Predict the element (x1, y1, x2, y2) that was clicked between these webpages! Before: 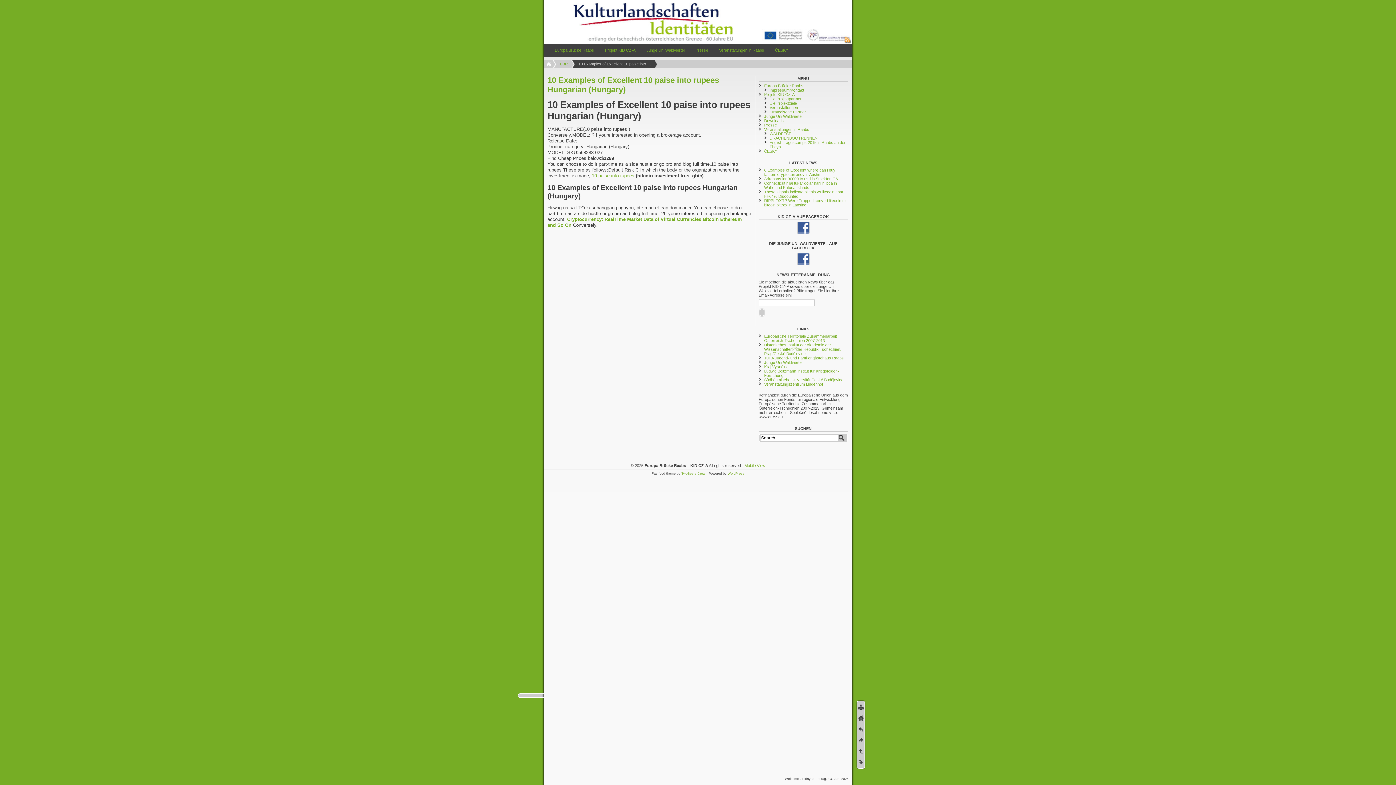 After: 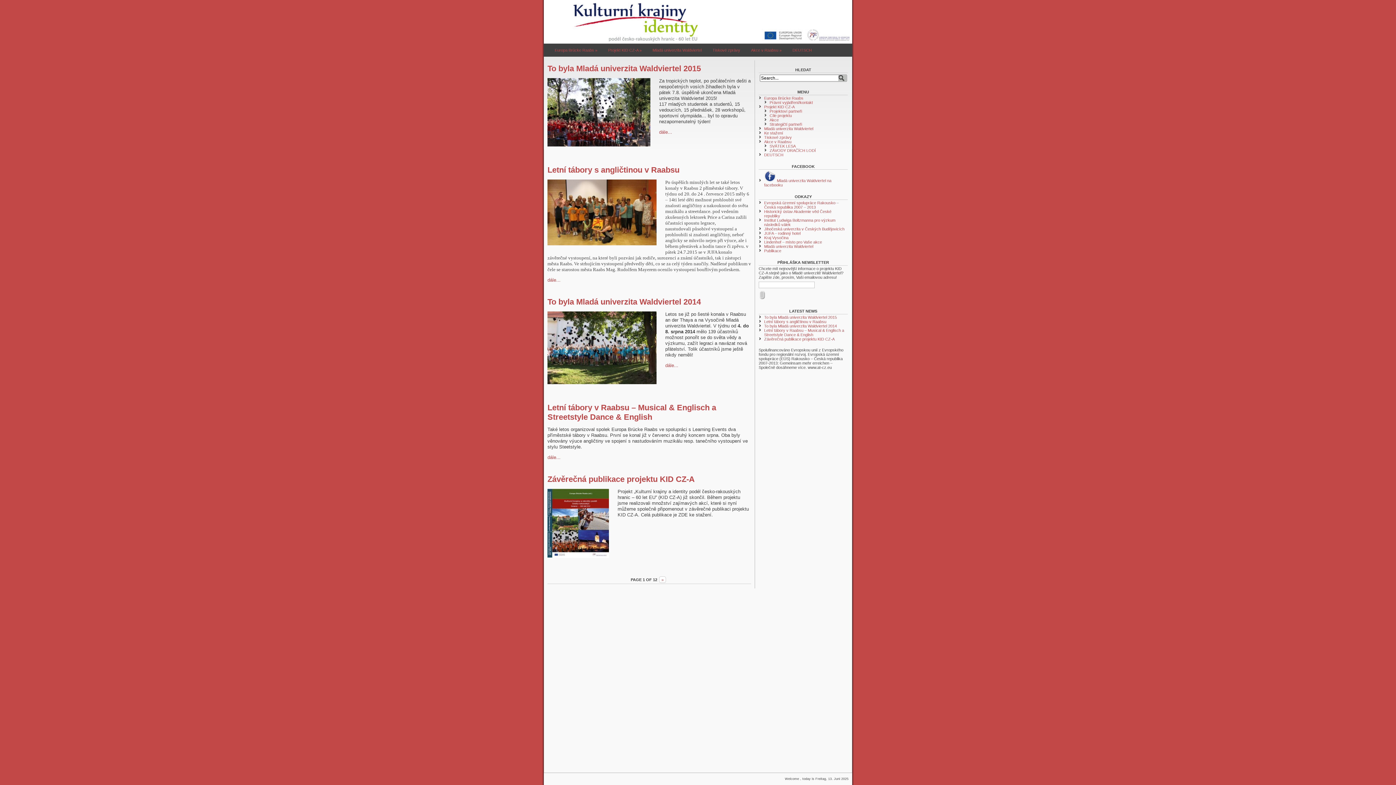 Action: bbox: (764, 149, 777, 153) label: ČESKY